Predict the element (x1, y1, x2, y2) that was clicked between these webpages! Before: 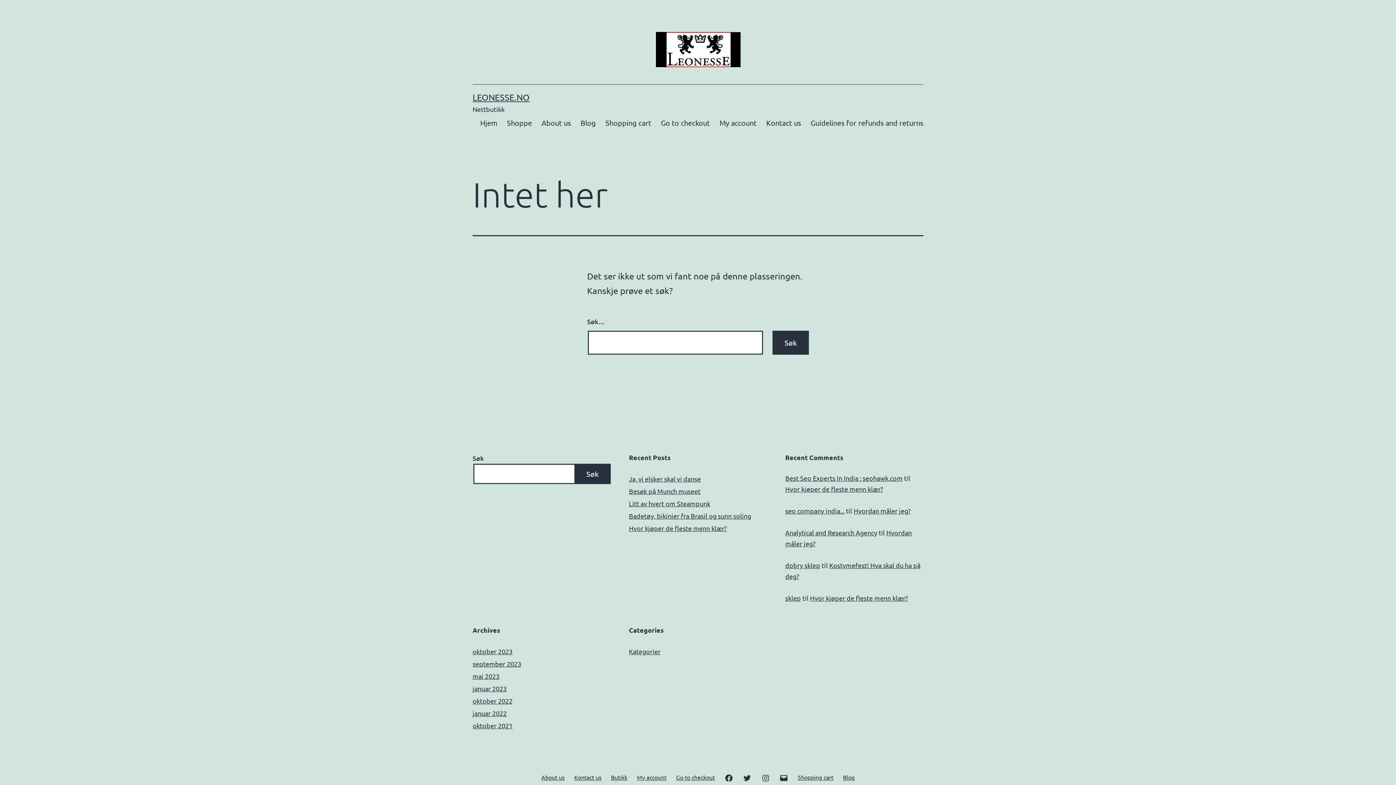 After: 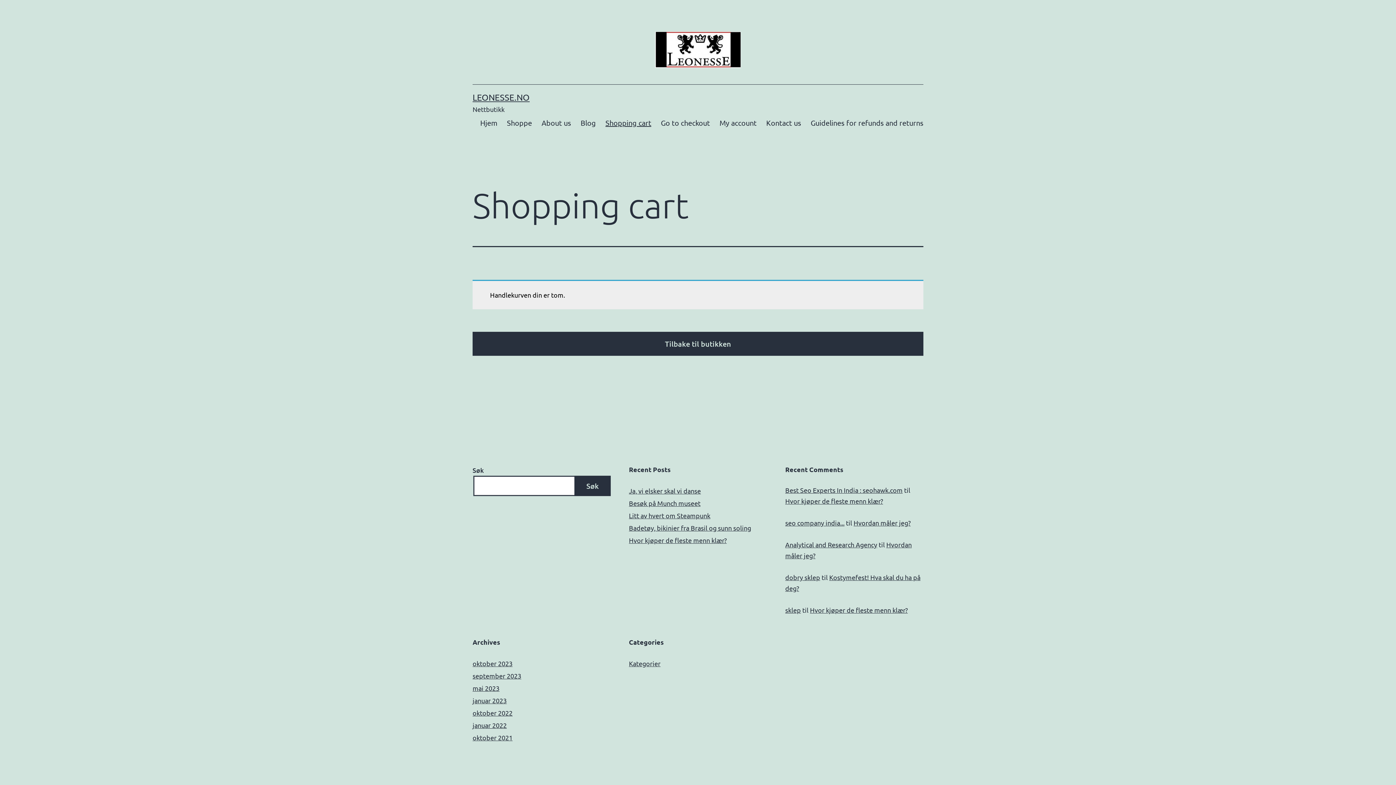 Action: label: Go to checkout bbox: (671, 767, 719, 787)